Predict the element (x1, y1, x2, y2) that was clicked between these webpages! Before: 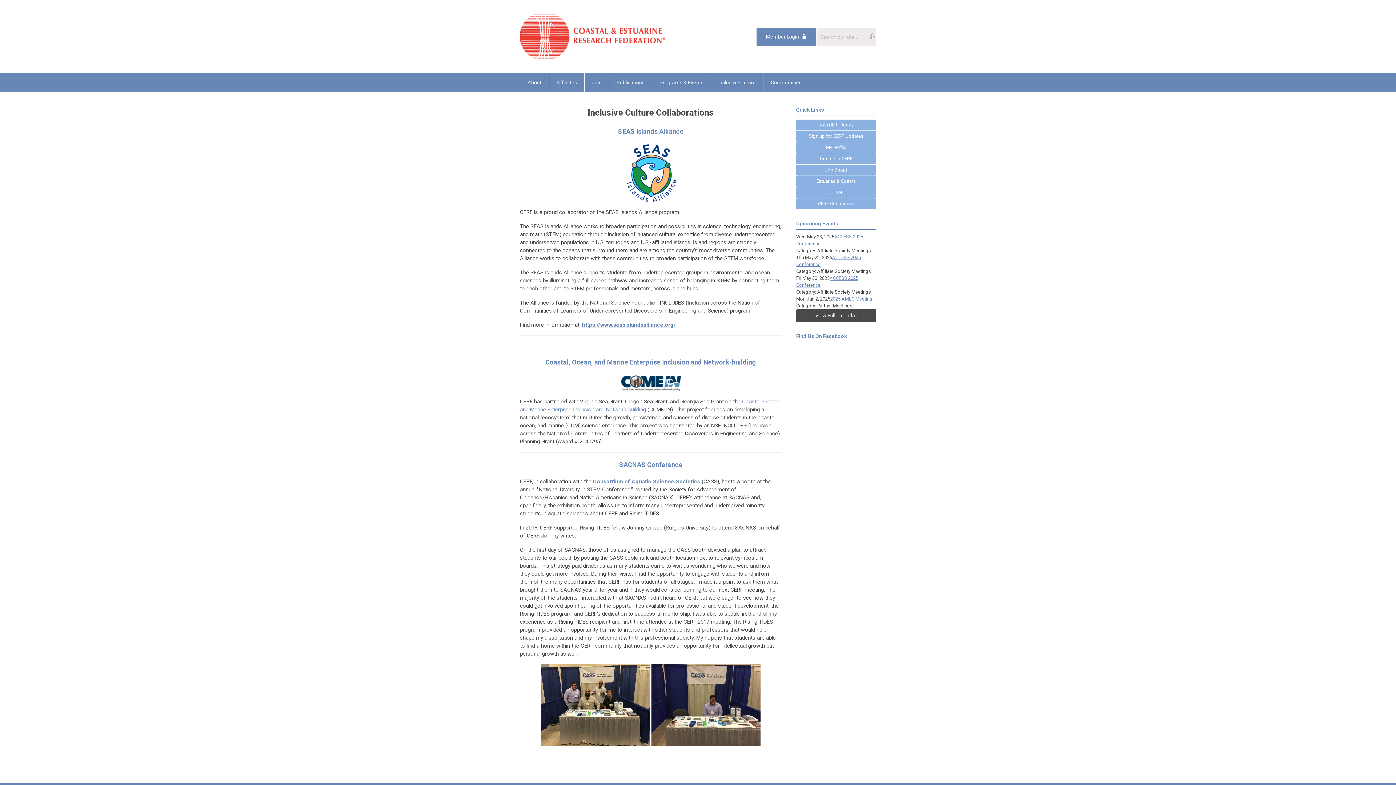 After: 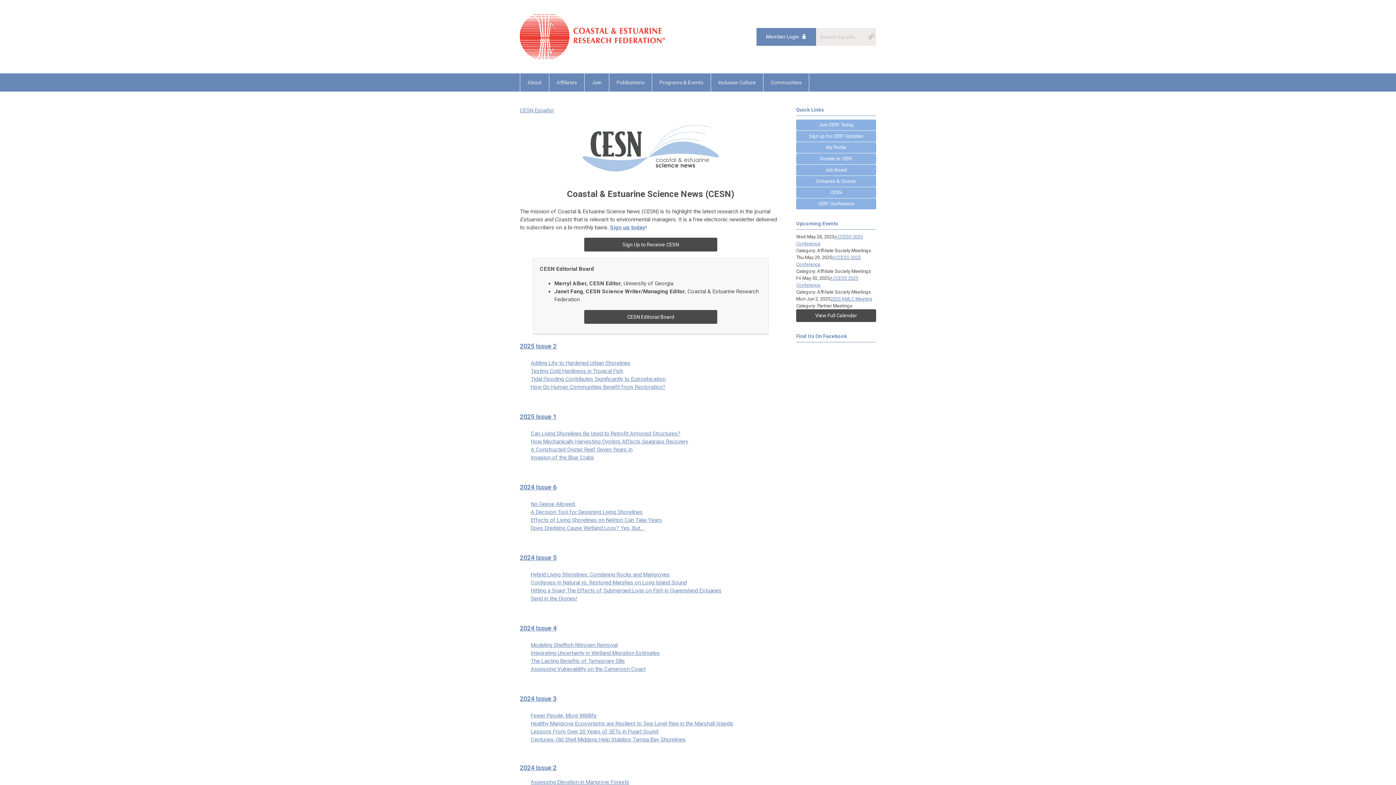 Action: bbox: (796, 187, 876, 198) label: CESN